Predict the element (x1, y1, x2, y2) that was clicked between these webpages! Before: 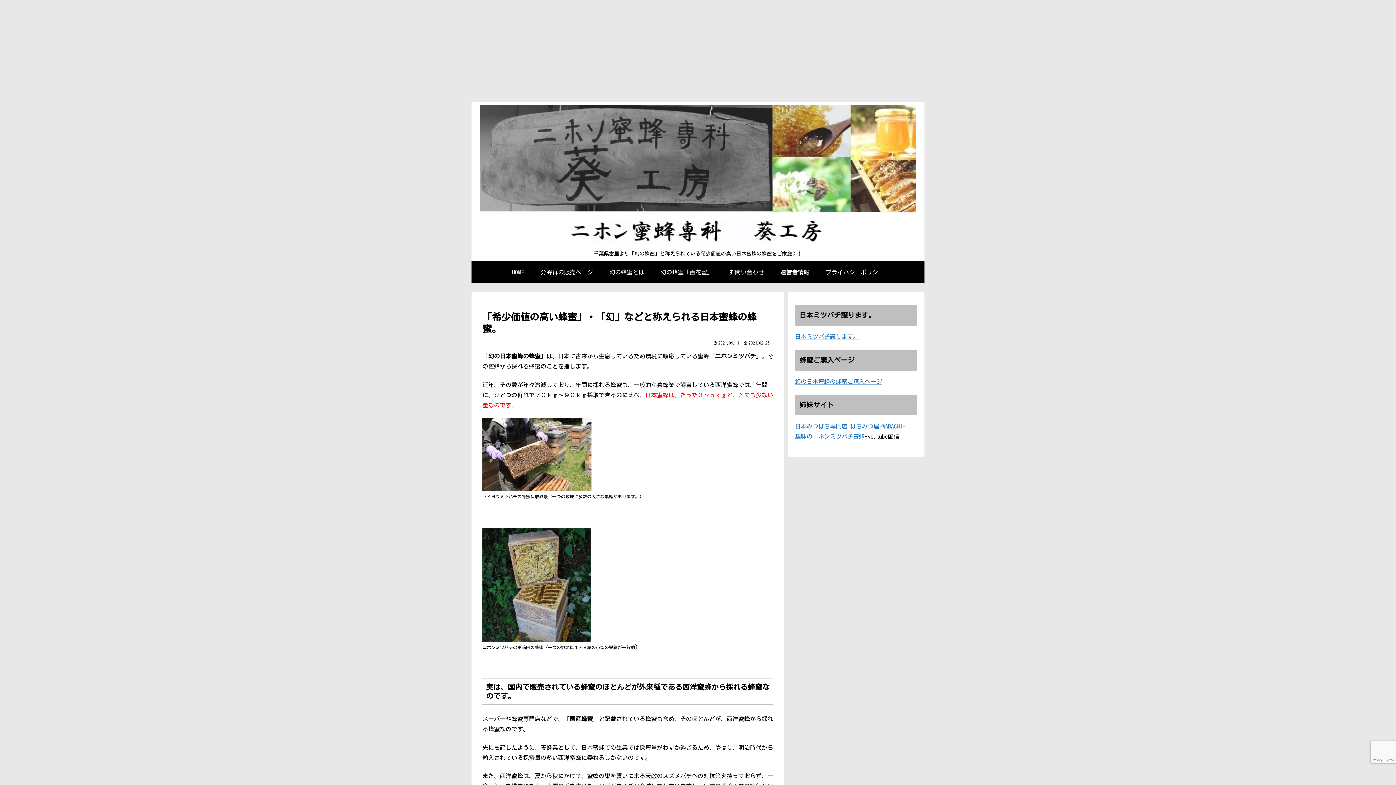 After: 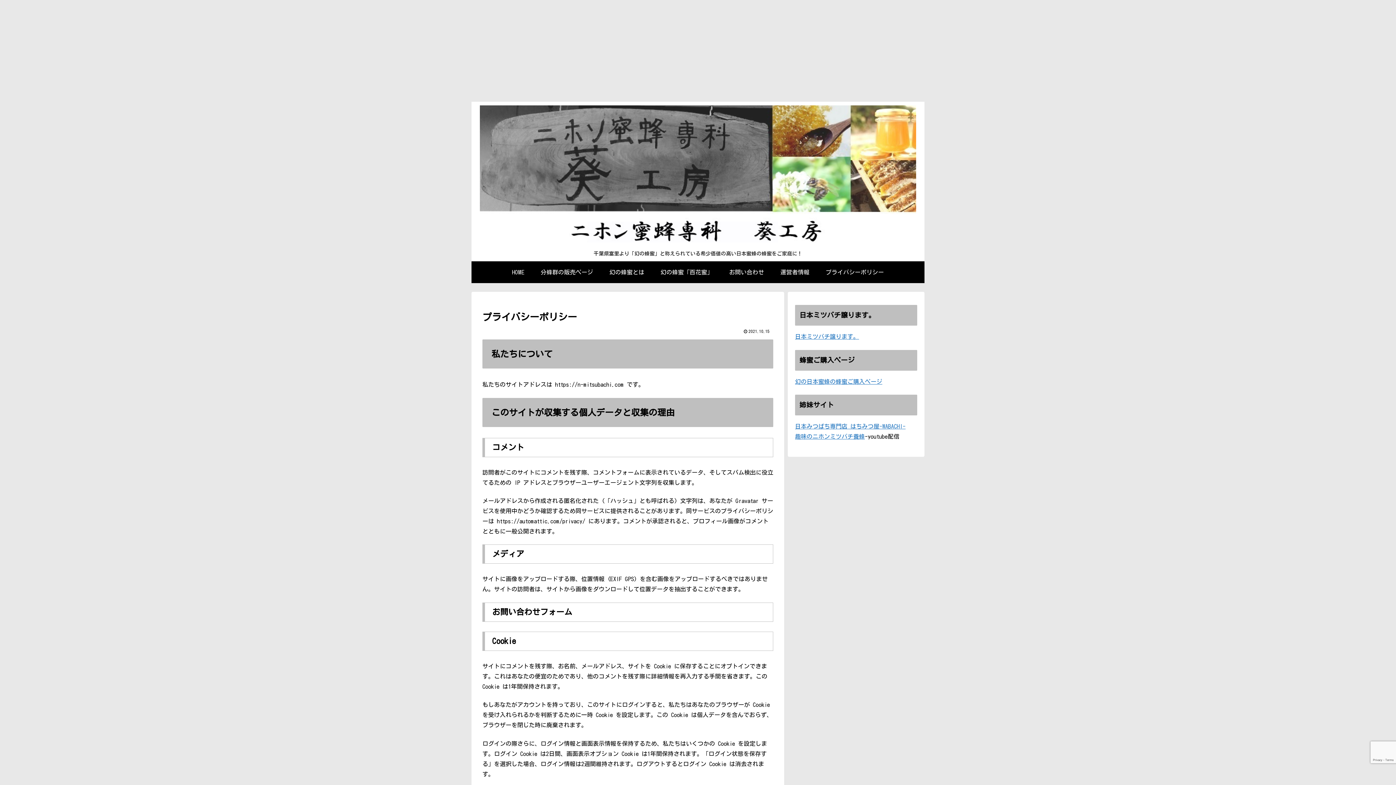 Action: bbox: (817, 261, 892, 283) label: プライバシーポリシー